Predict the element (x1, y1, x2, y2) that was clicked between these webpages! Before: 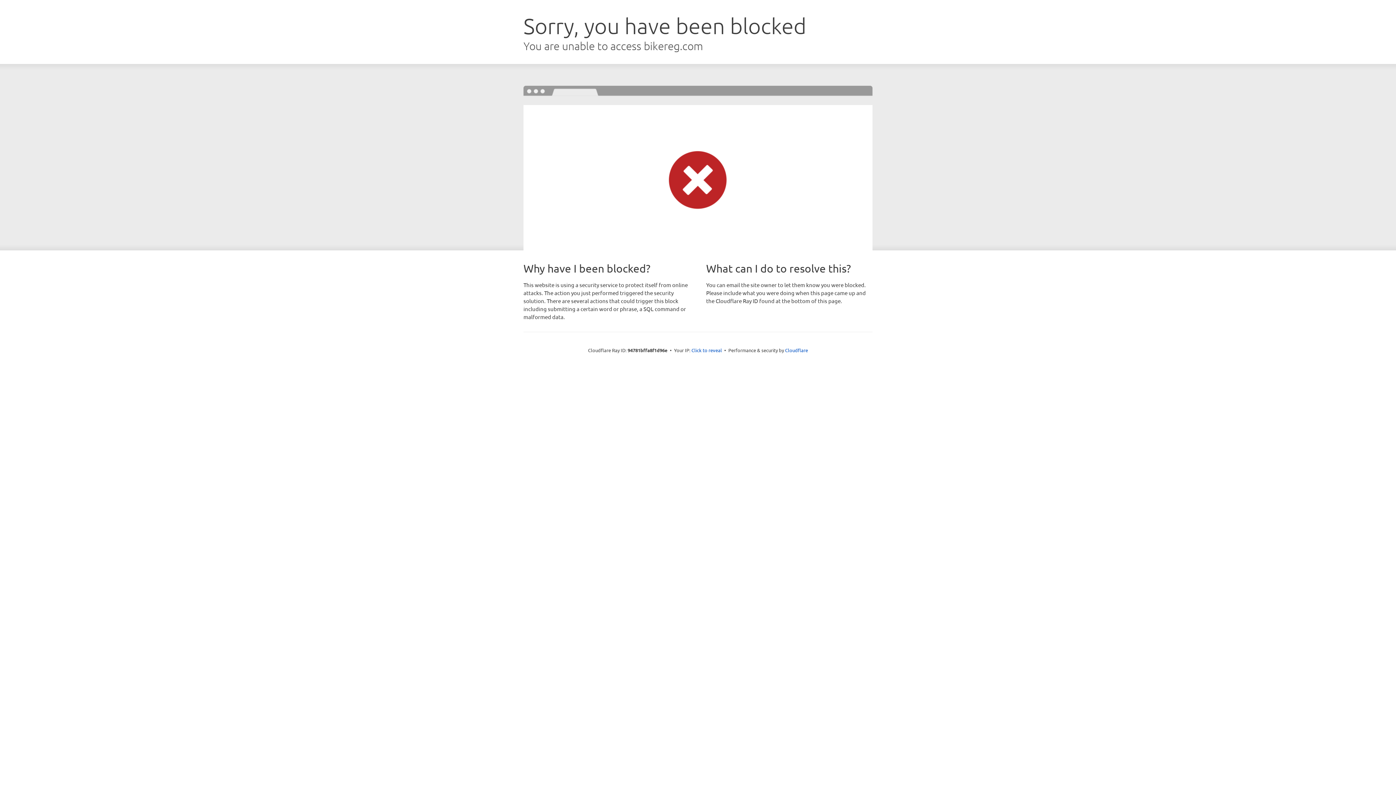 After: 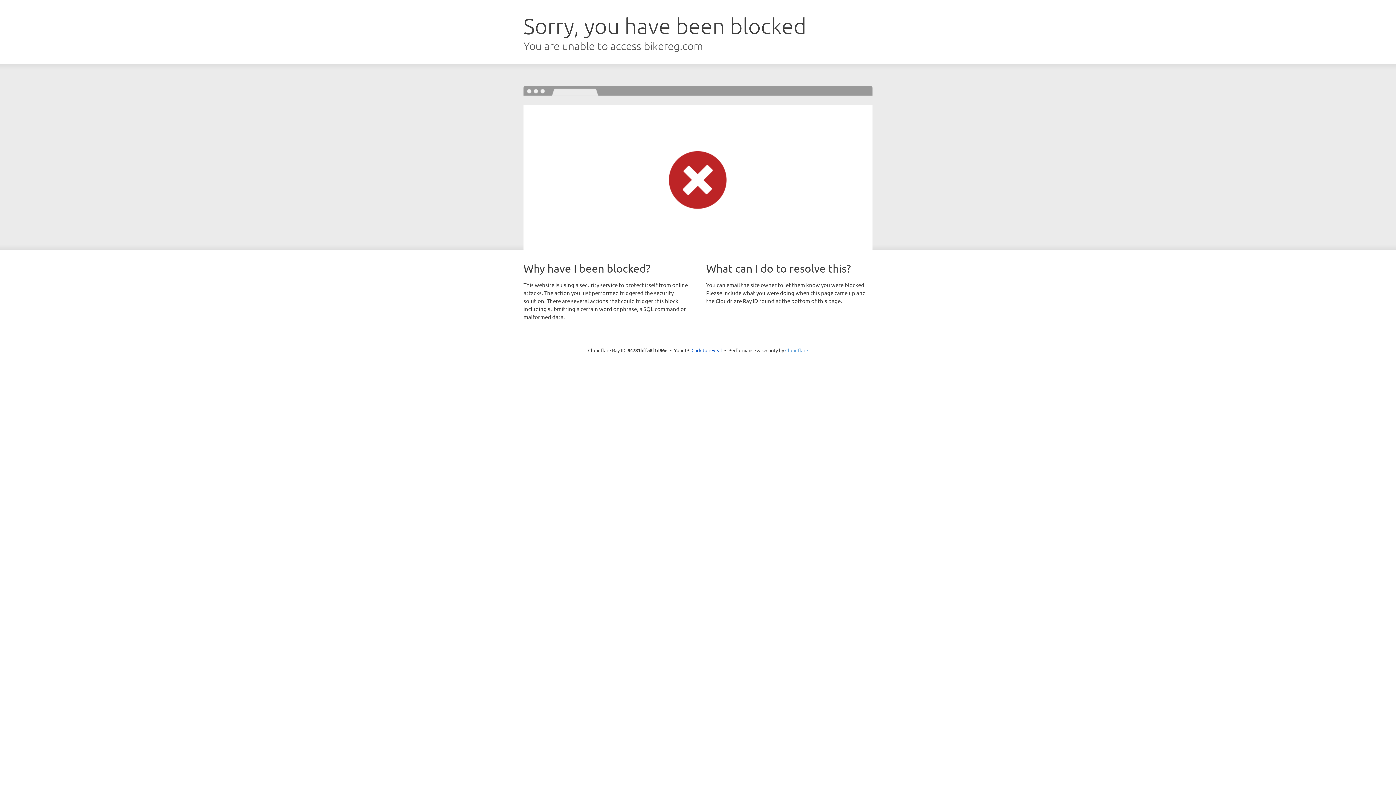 Action: label: Cloudflare bbox: (785, 347, 808, 353)